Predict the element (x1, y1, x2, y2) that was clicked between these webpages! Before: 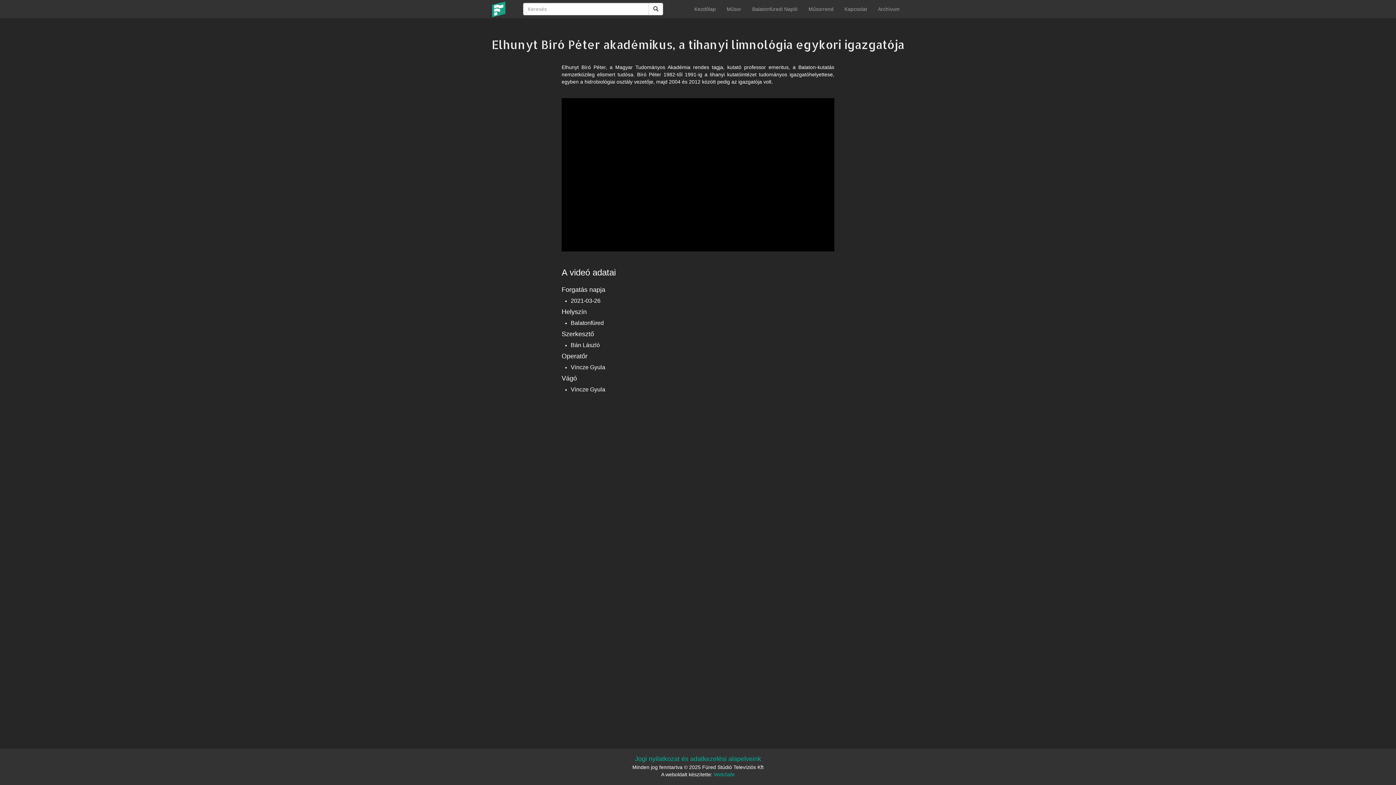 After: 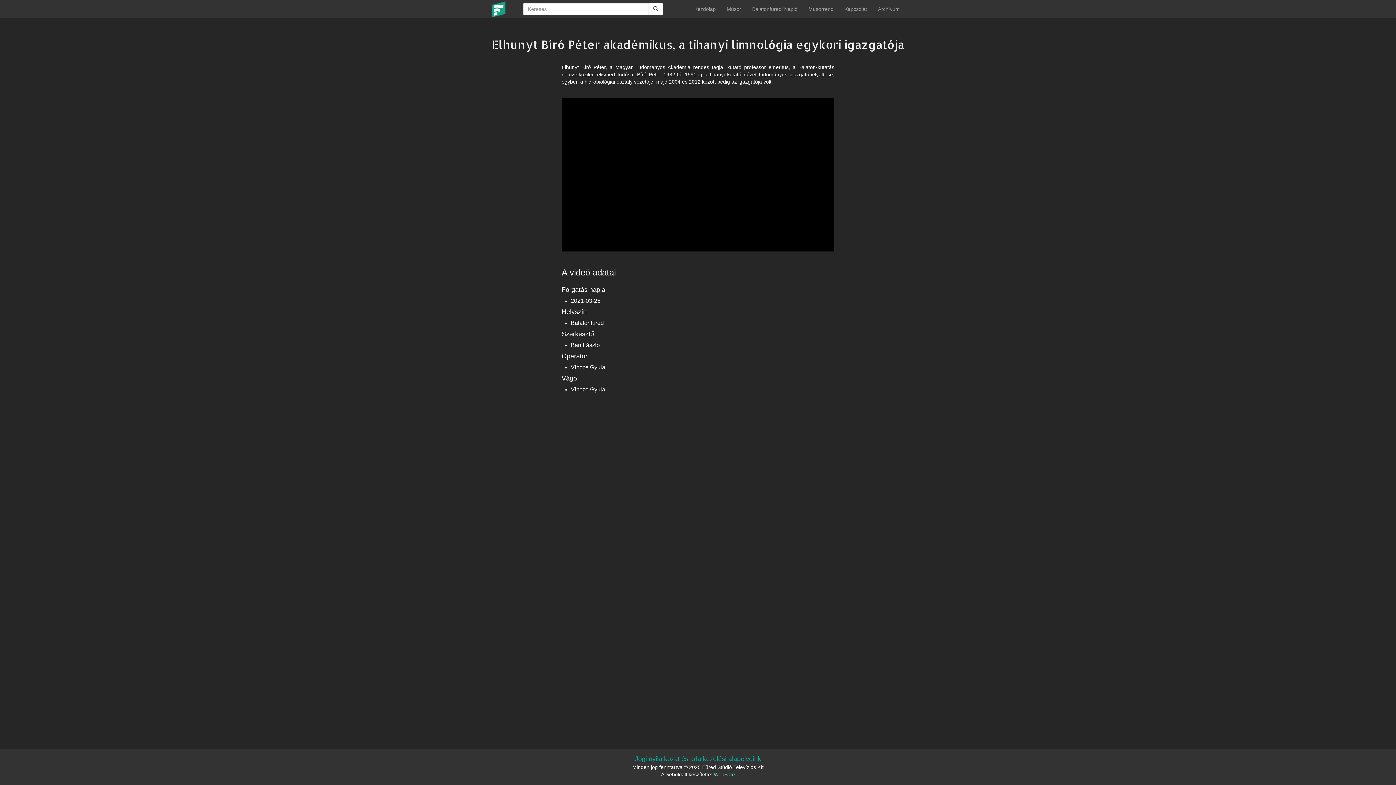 Action: label: WebSafe bbox: (714, 772, 735, 777)